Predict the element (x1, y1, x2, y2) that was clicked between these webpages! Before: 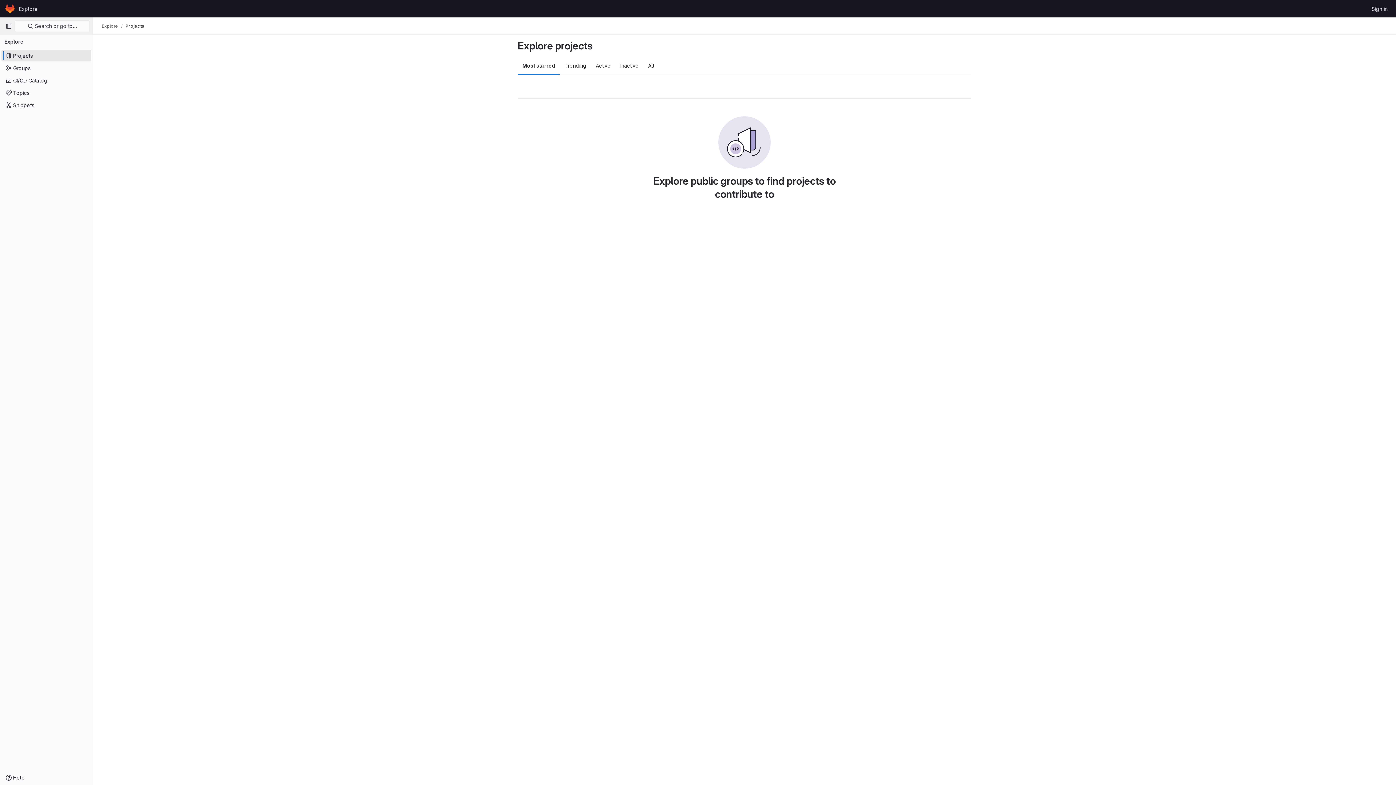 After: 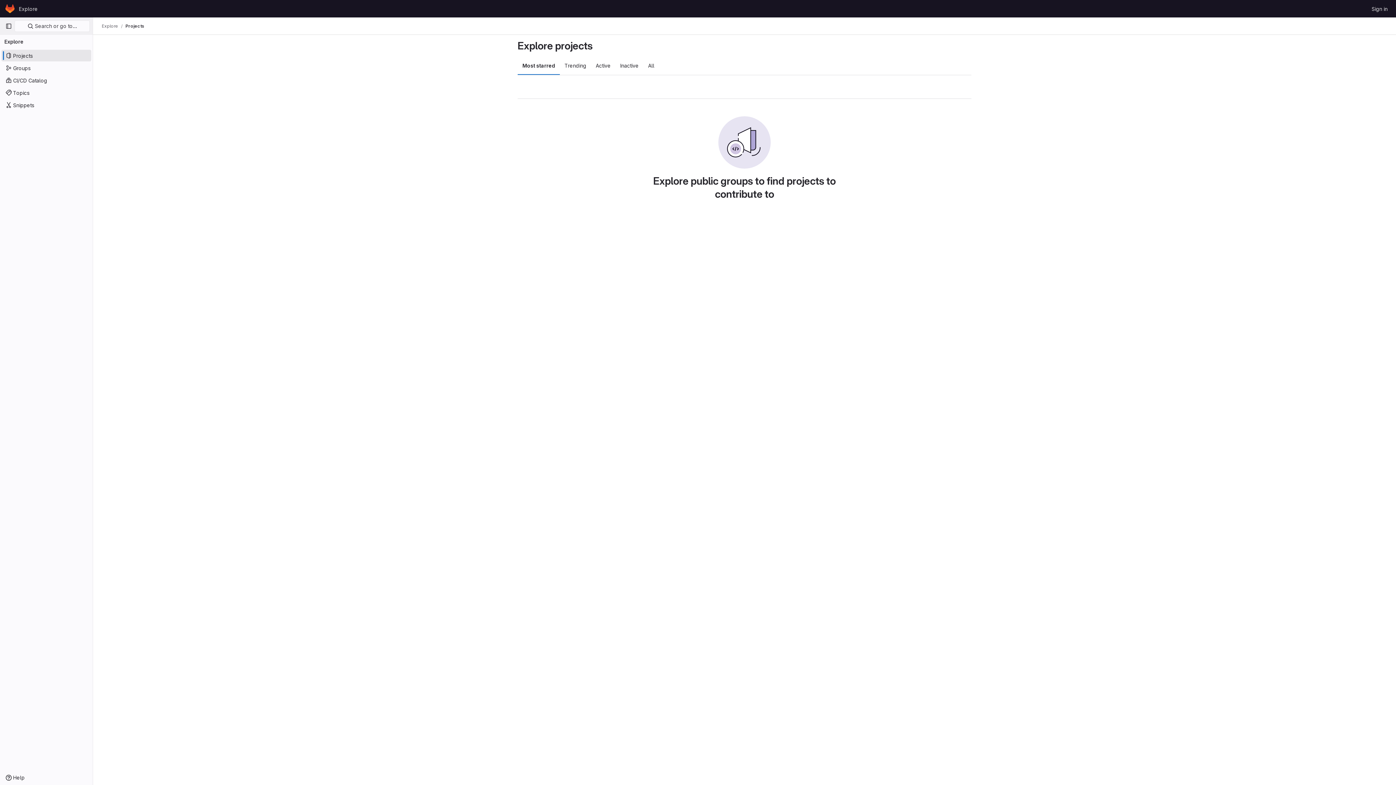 Action: label: Explore bbox: (101, 23, 118, 29)